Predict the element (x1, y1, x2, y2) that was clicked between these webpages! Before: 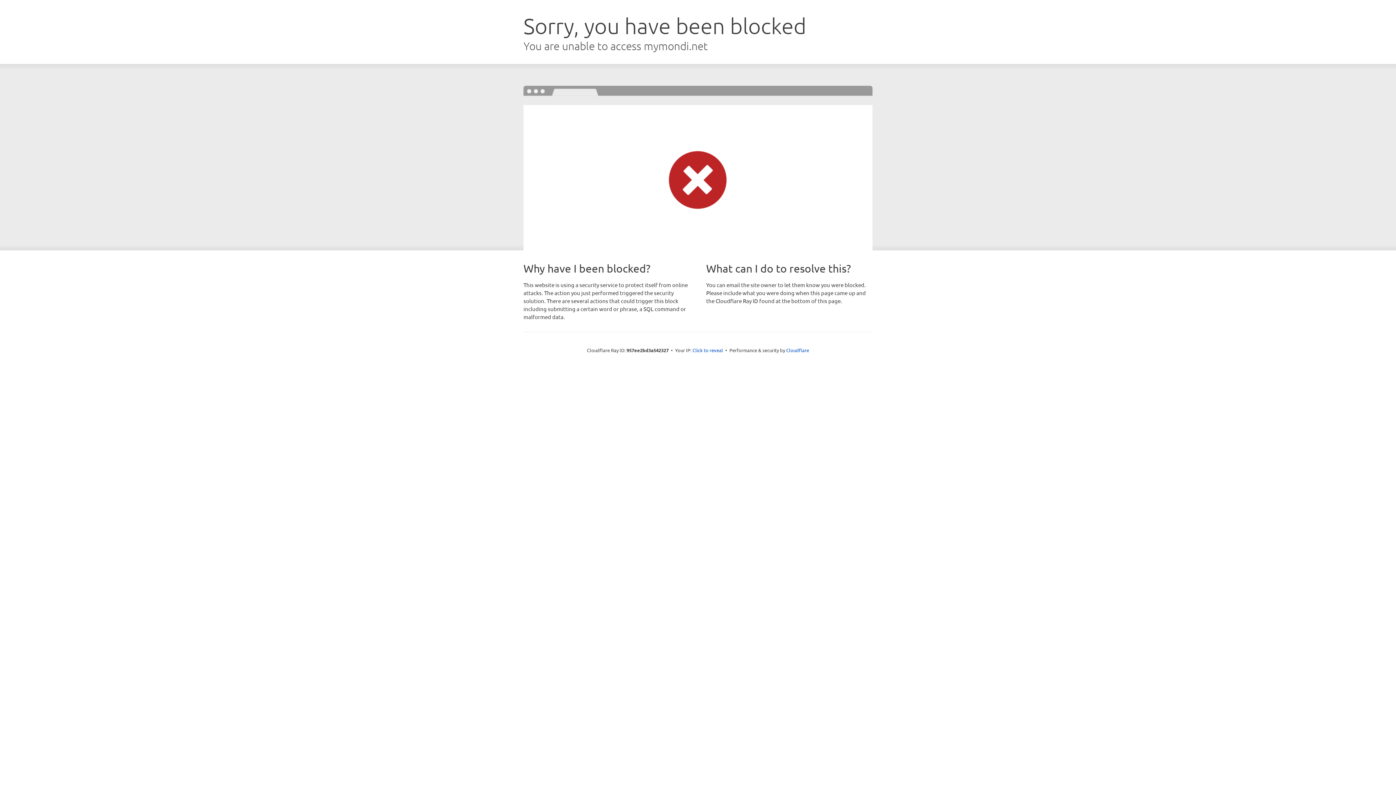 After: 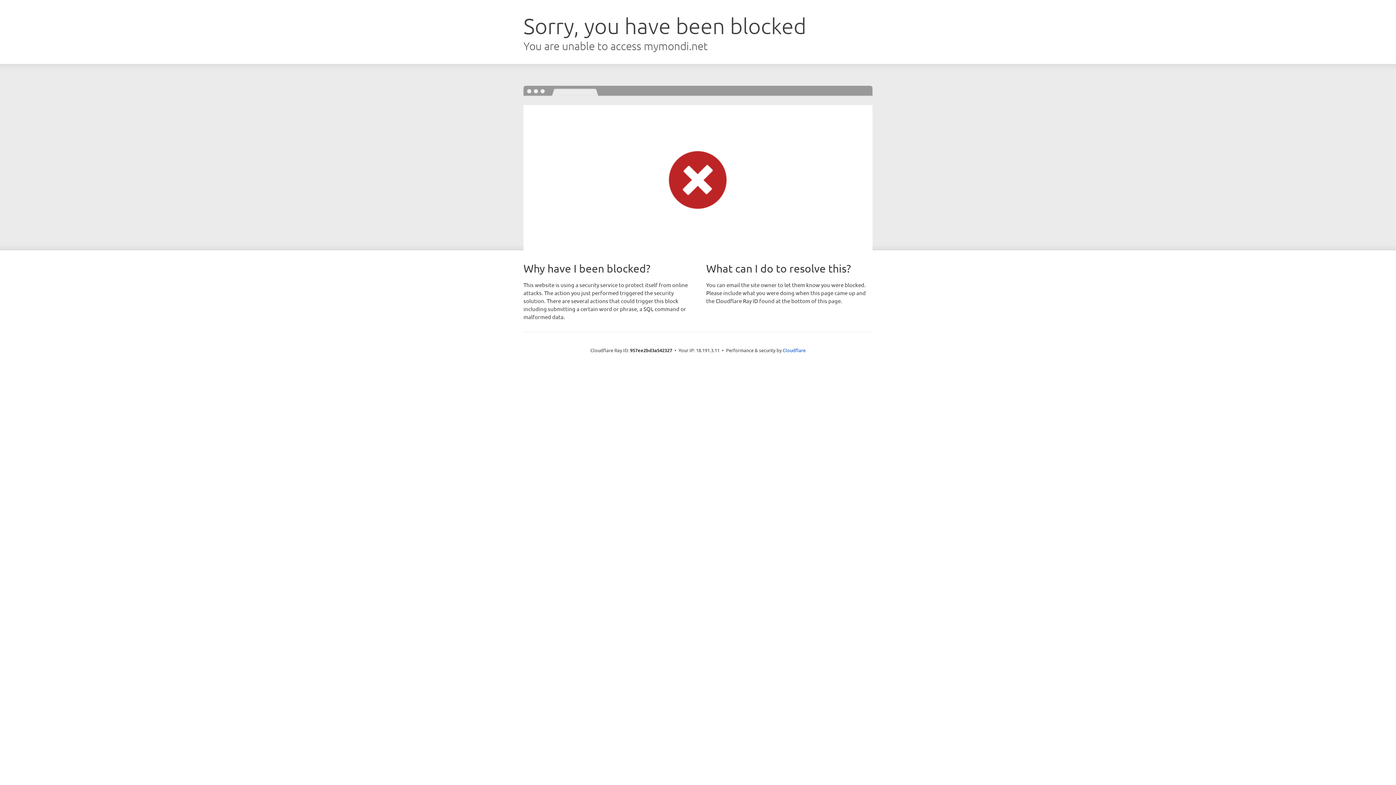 Action: bbox: (692, 346, 723, 353) label: Click to reveal